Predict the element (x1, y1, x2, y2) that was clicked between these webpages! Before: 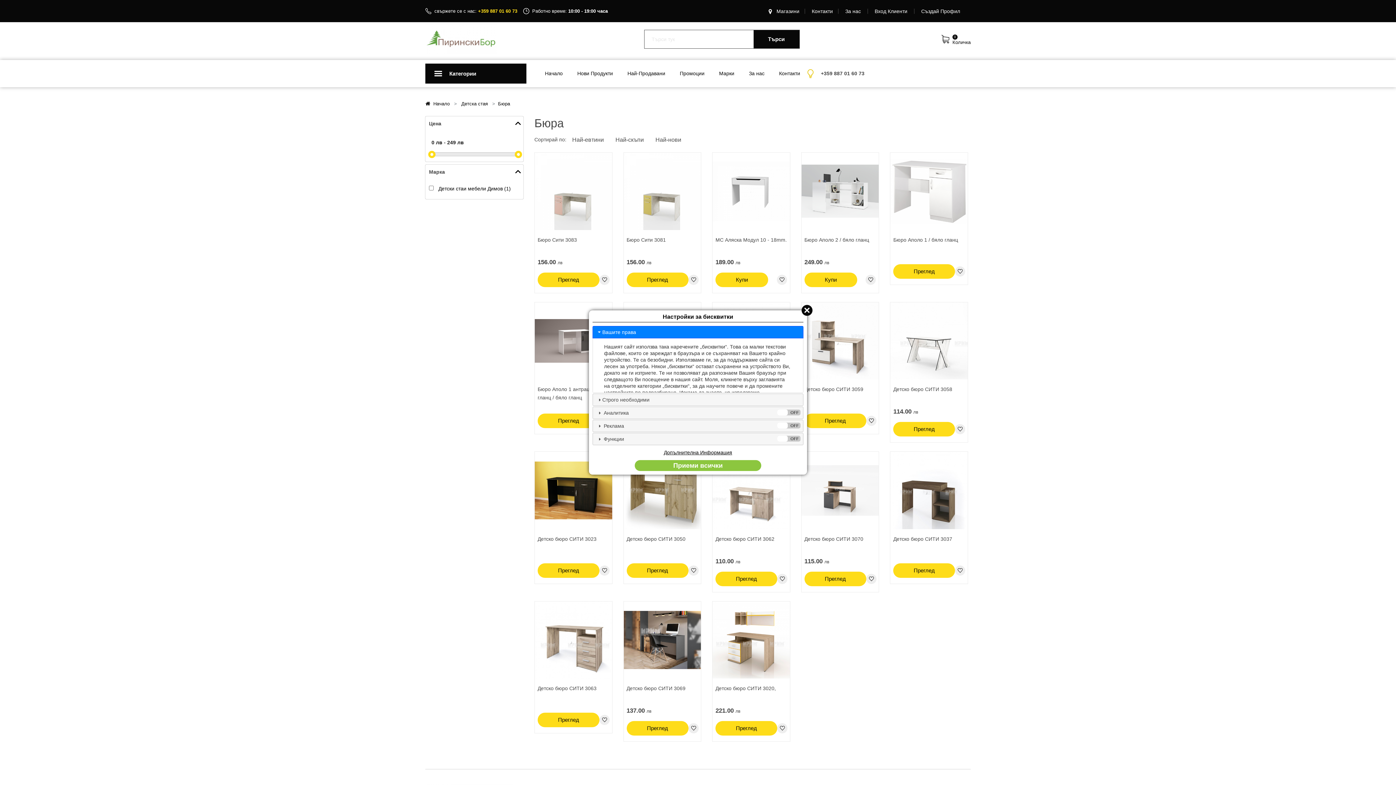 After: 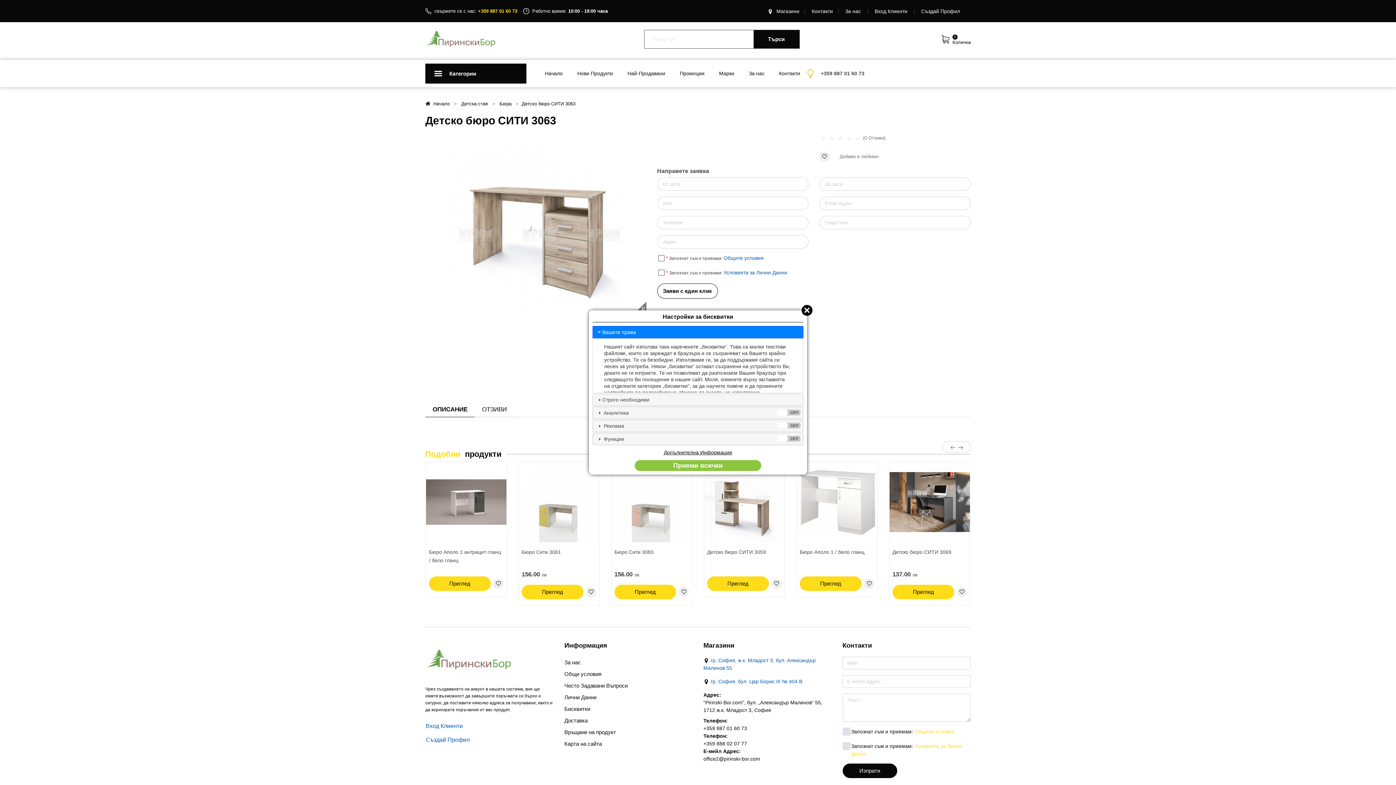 Action: bbox: (537, 713, 599, 727) label: Преглед